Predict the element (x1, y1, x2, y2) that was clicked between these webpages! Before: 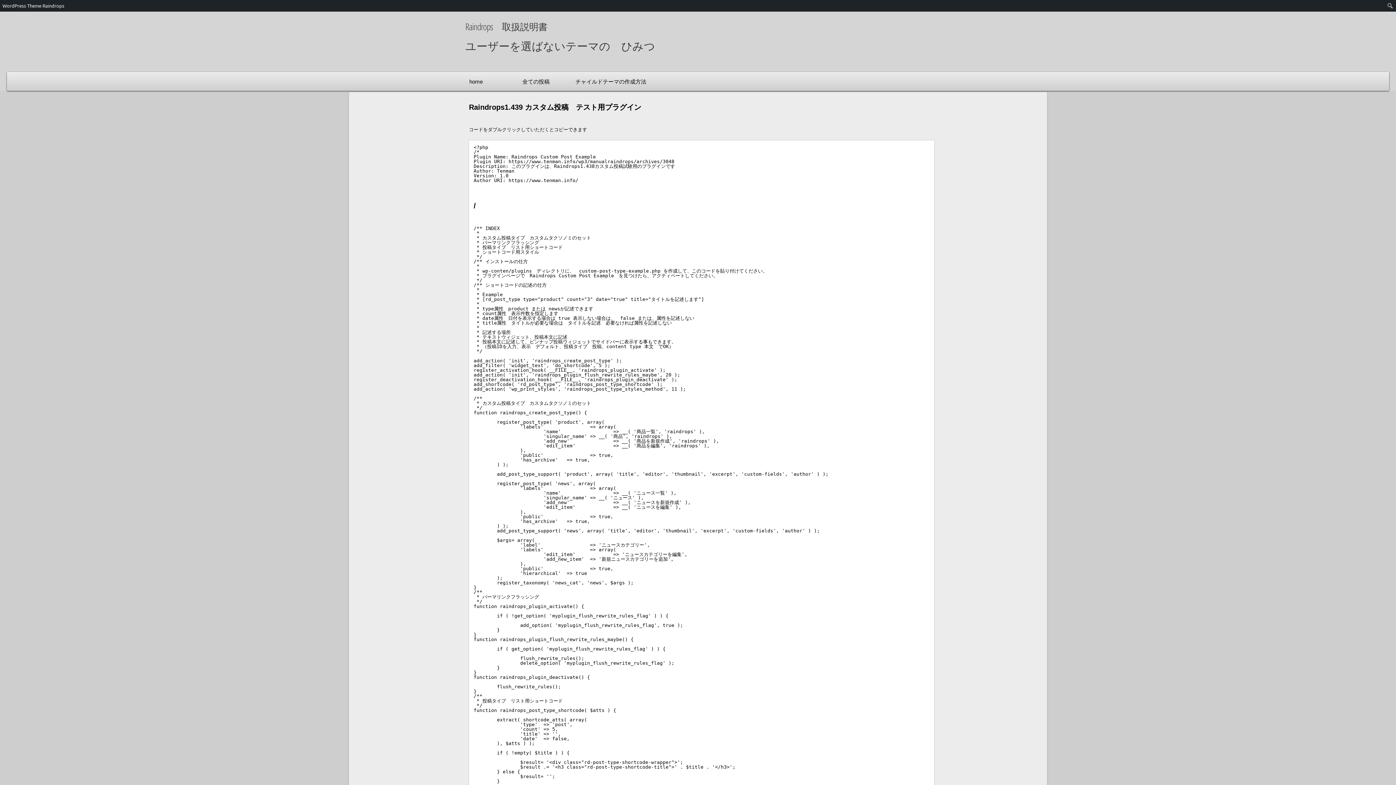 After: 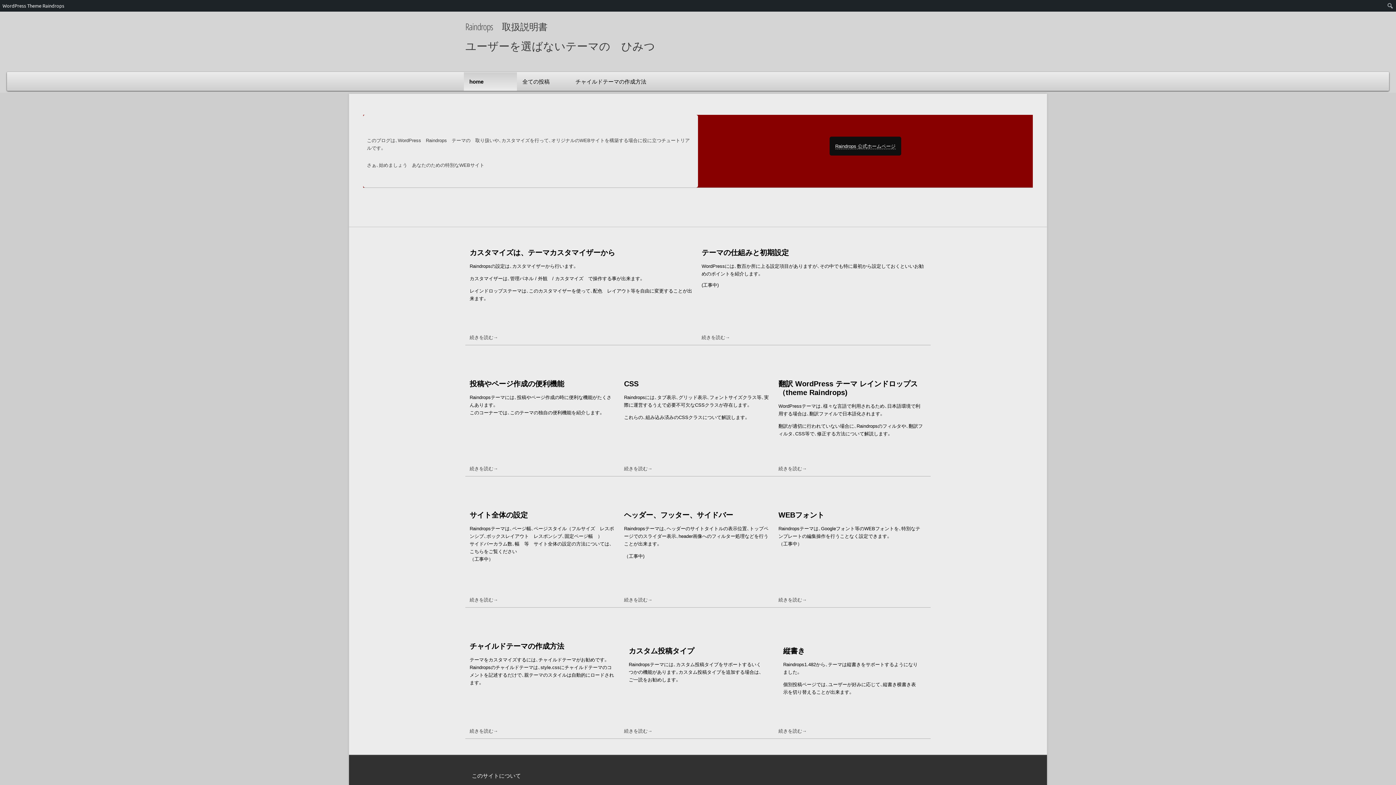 Action: label: home bbox: (463, 72, 518, 90)